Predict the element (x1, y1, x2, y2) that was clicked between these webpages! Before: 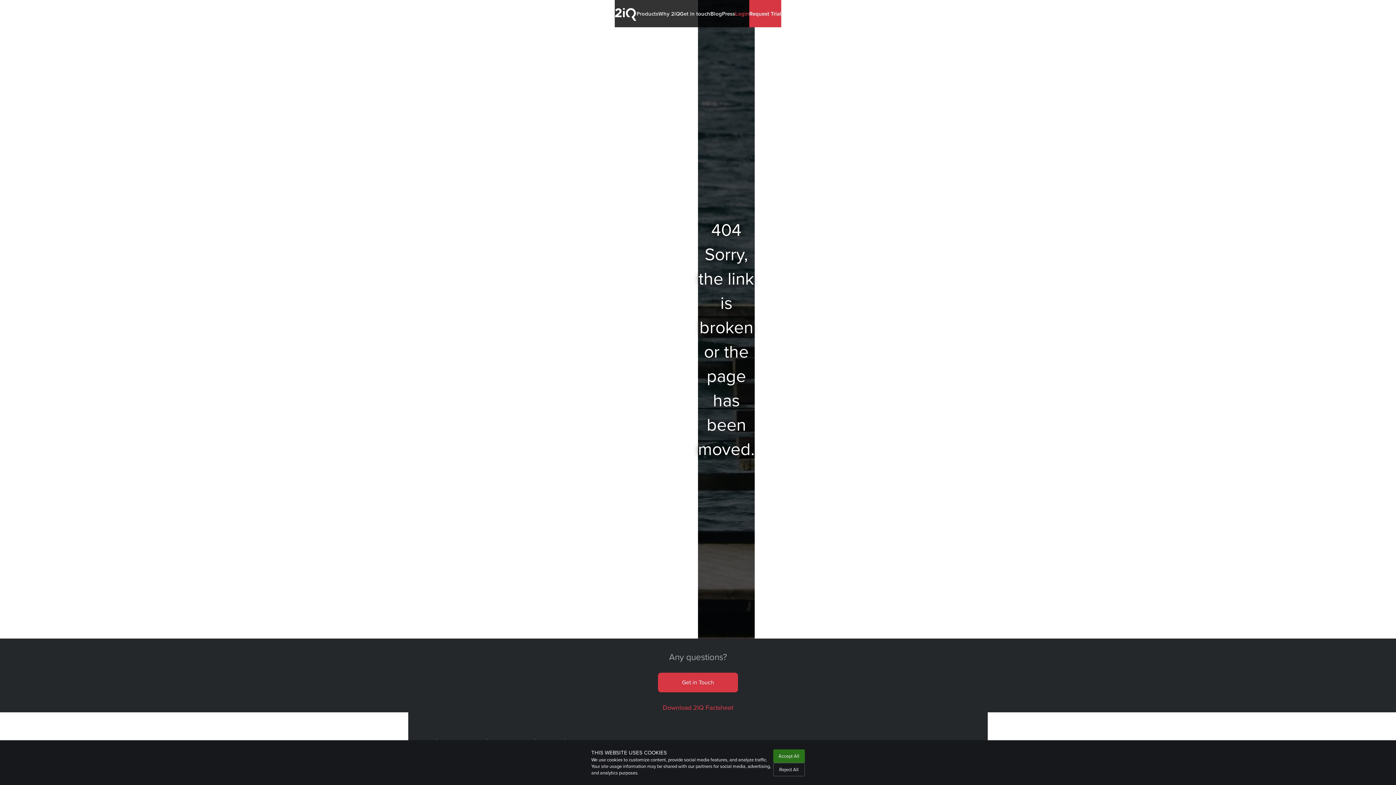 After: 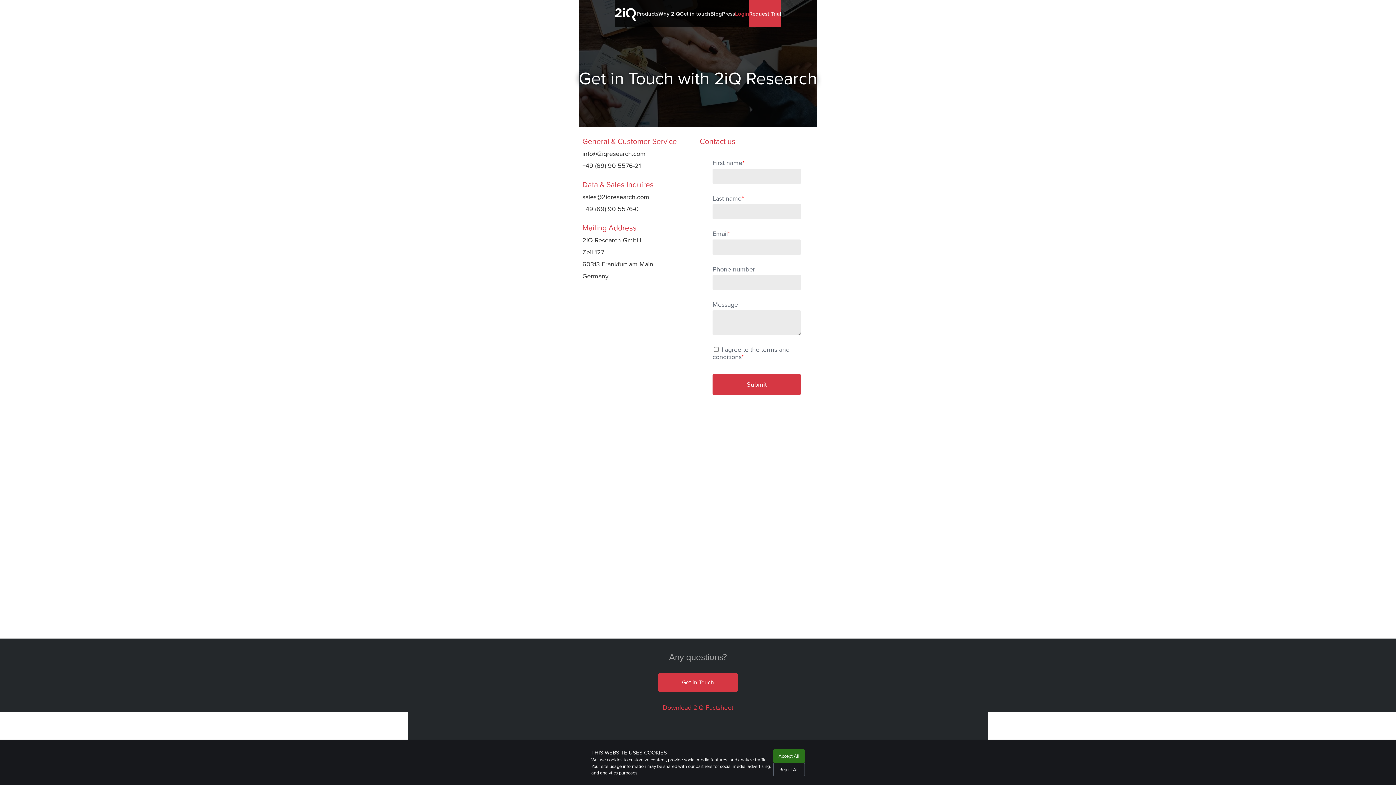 Action: bbox: (658, 673, 738, 692) label: Get in Touch